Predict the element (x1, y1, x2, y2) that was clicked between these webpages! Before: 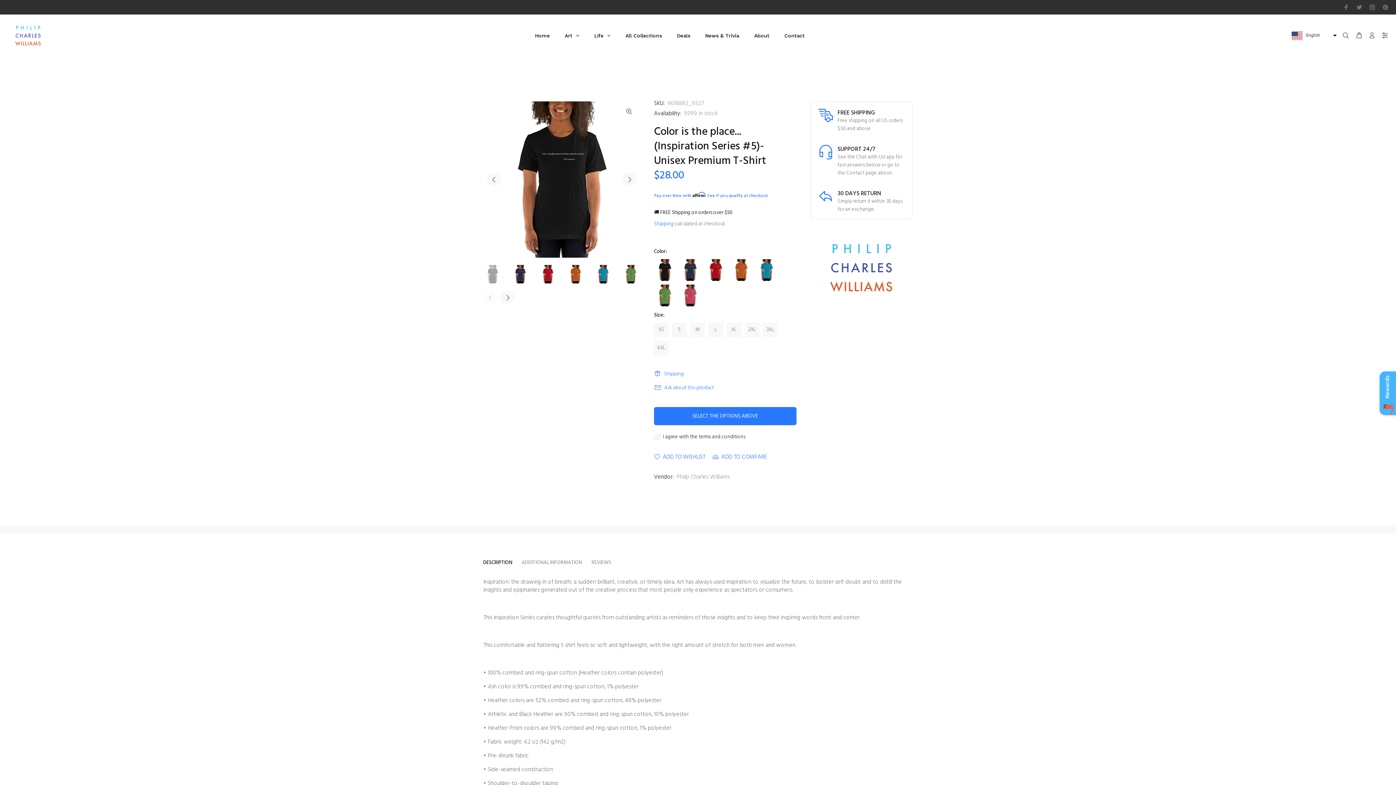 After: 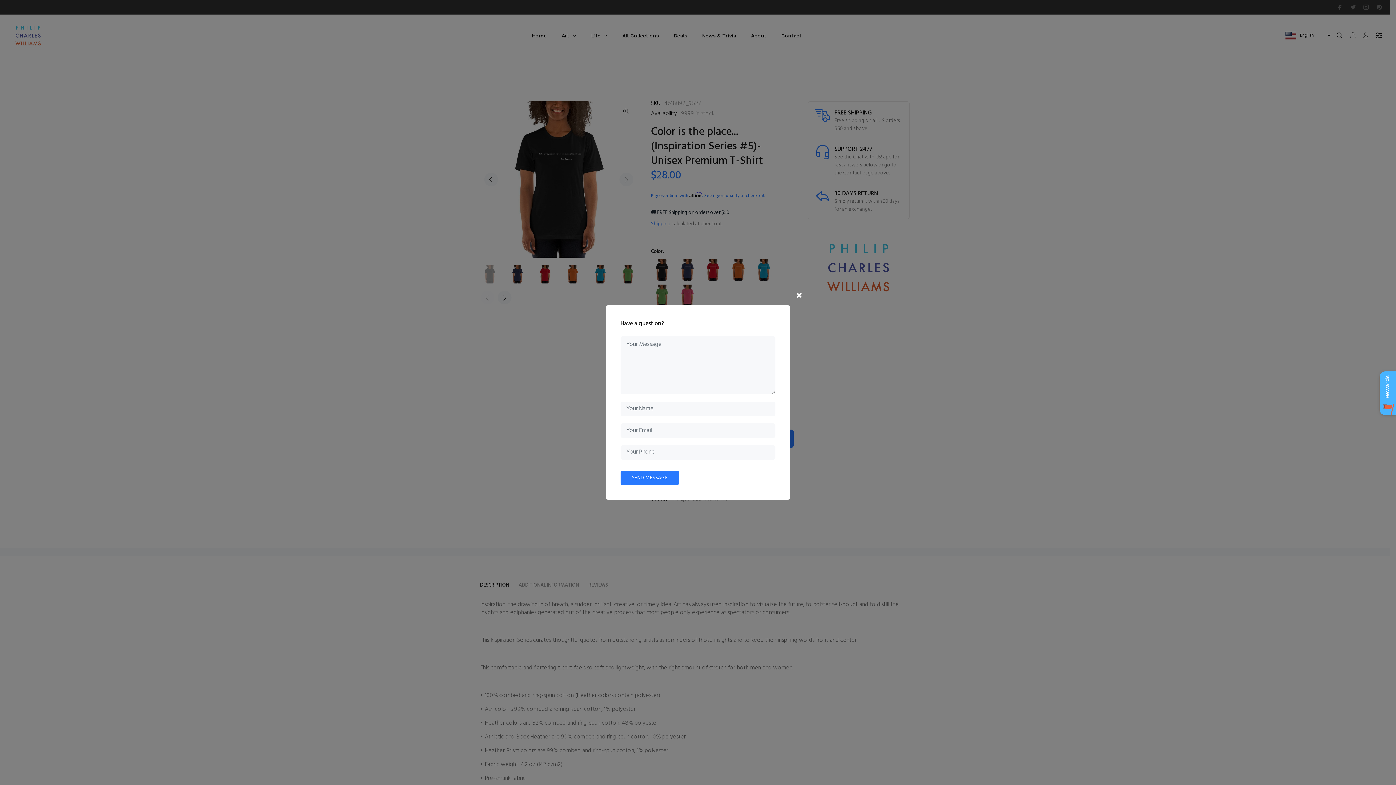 Action: bbox: (654, 221, 796, 235) label: Ask about this product